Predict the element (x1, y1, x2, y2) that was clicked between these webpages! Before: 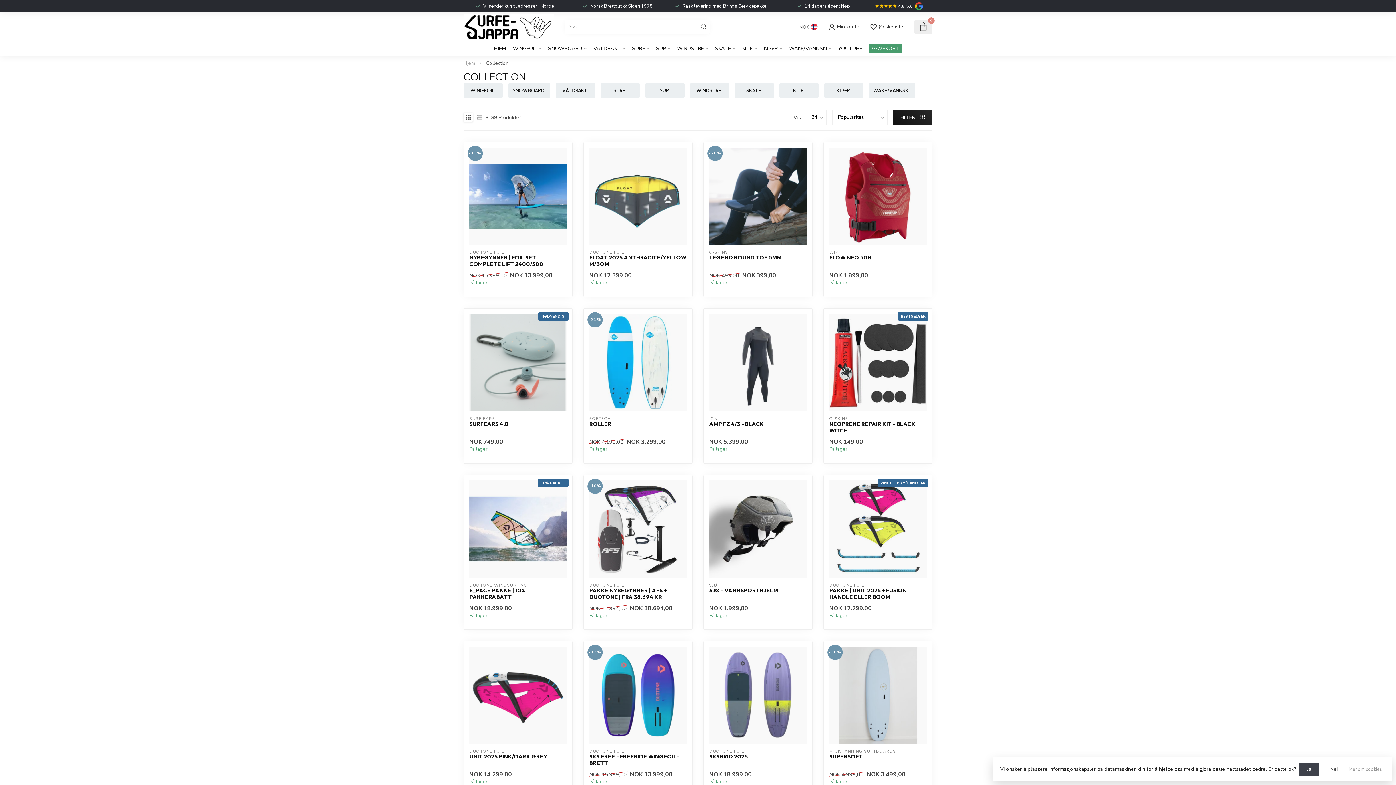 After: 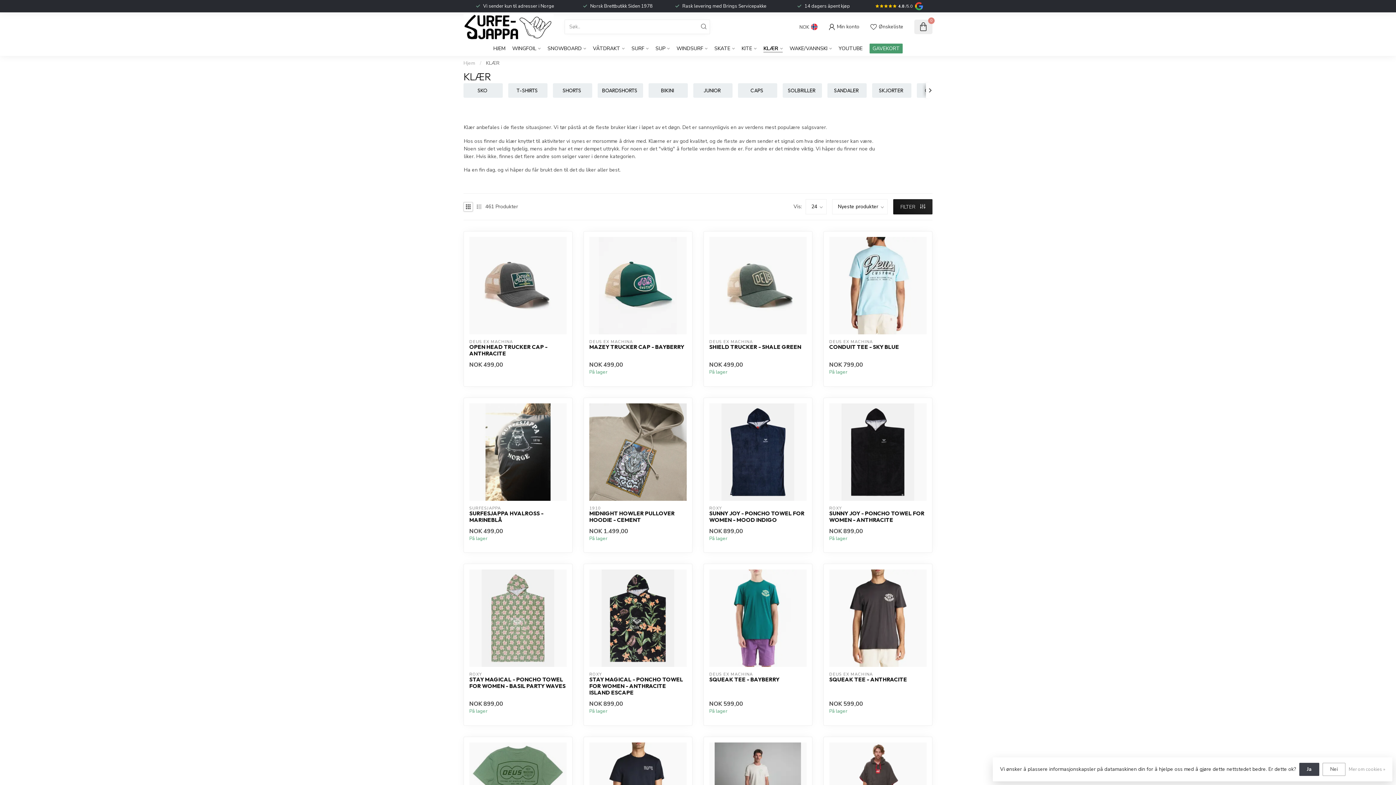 Action: bbox: (824, 83, 863, 97) label: KLÆR